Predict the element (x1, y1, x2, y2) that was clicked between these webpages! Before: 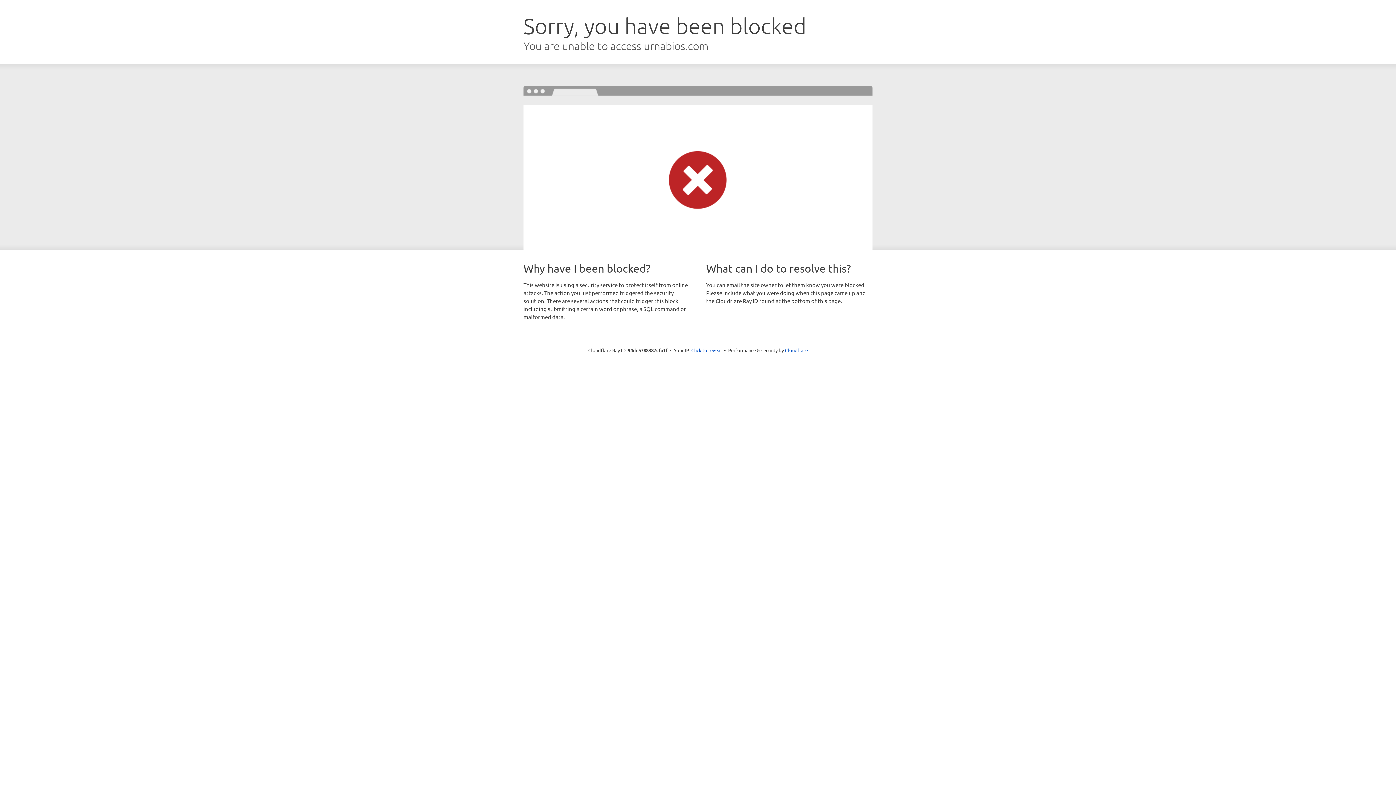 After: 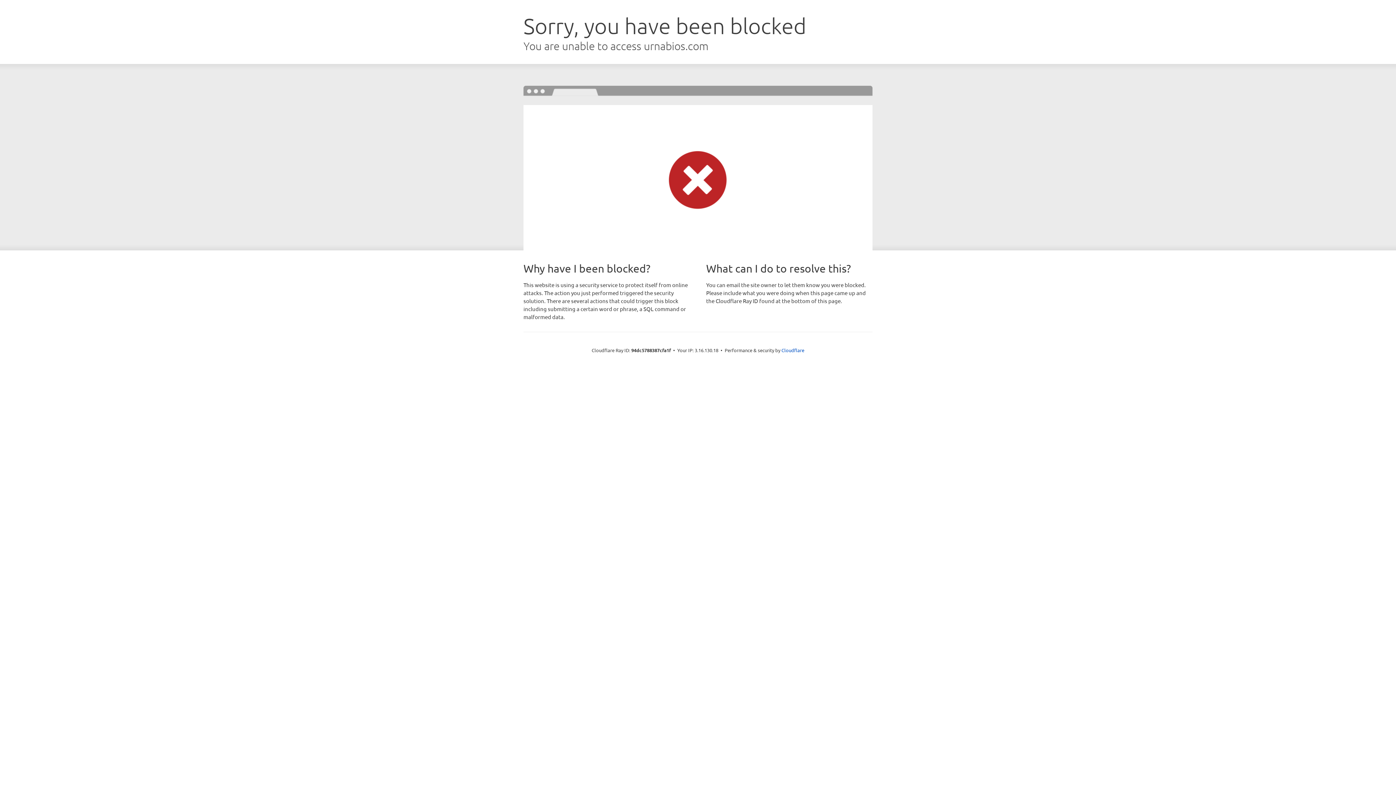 Action: label: Click to reveal bbox: (691, 346, 722, 353)